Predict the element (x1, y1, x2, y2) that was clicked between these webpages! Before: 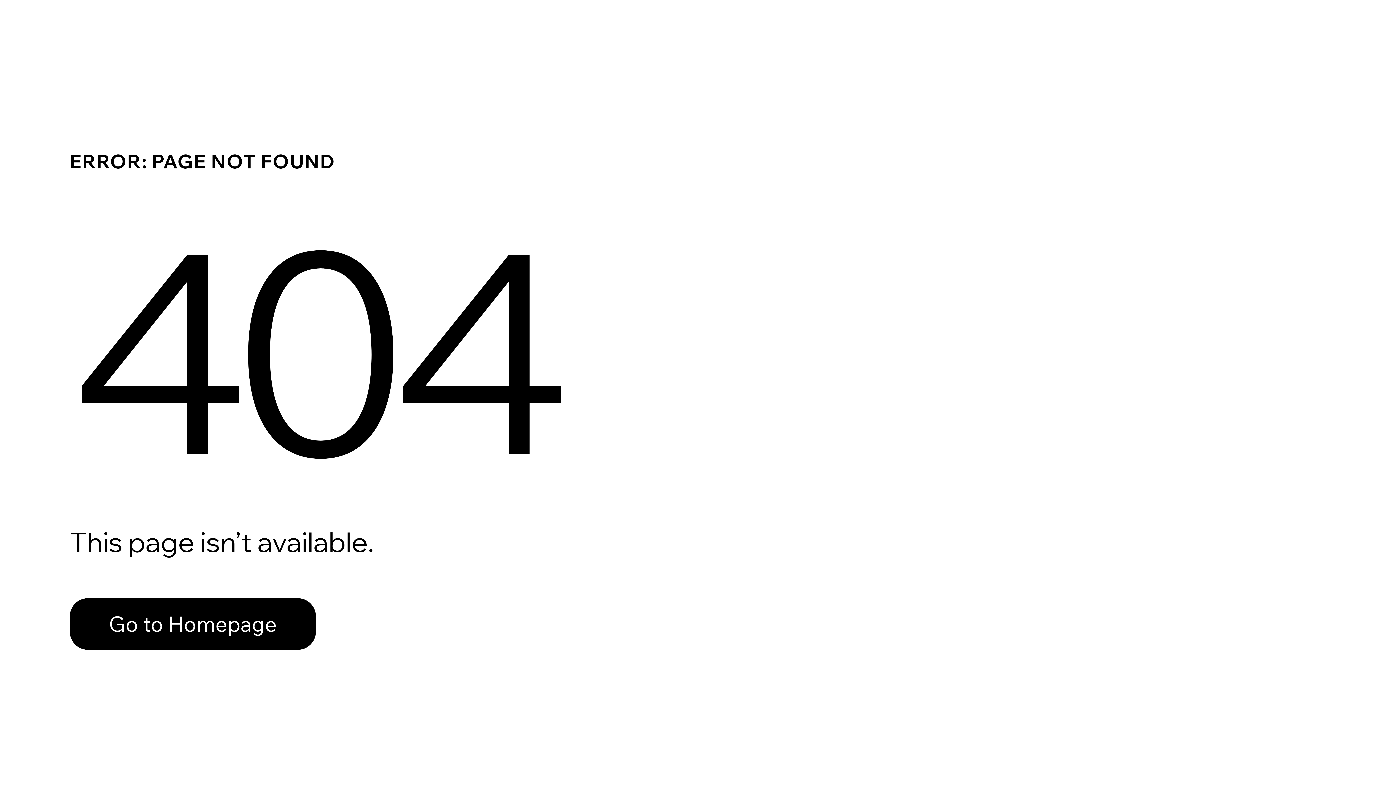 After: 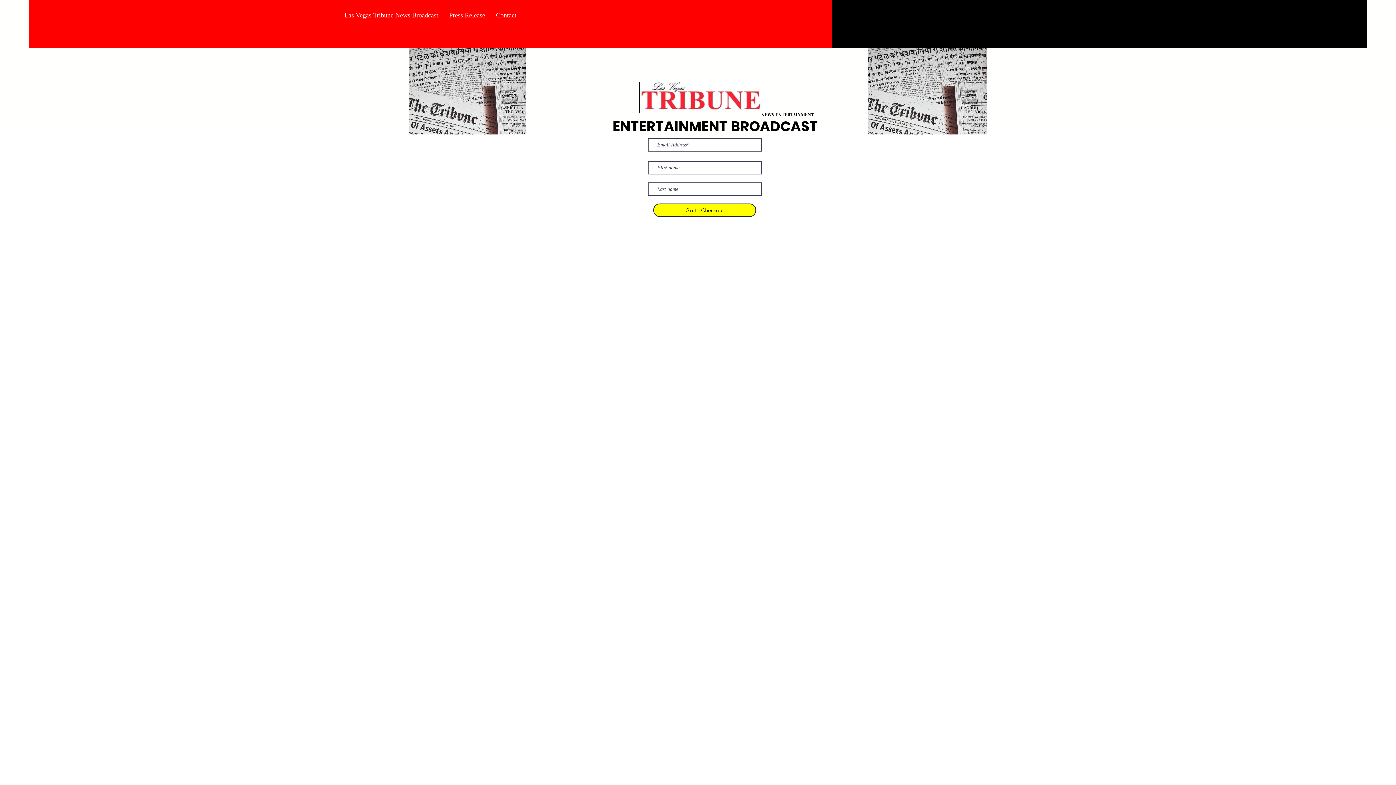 Action: label: Go to Homepage bbox: (69, 582, 768, 659)